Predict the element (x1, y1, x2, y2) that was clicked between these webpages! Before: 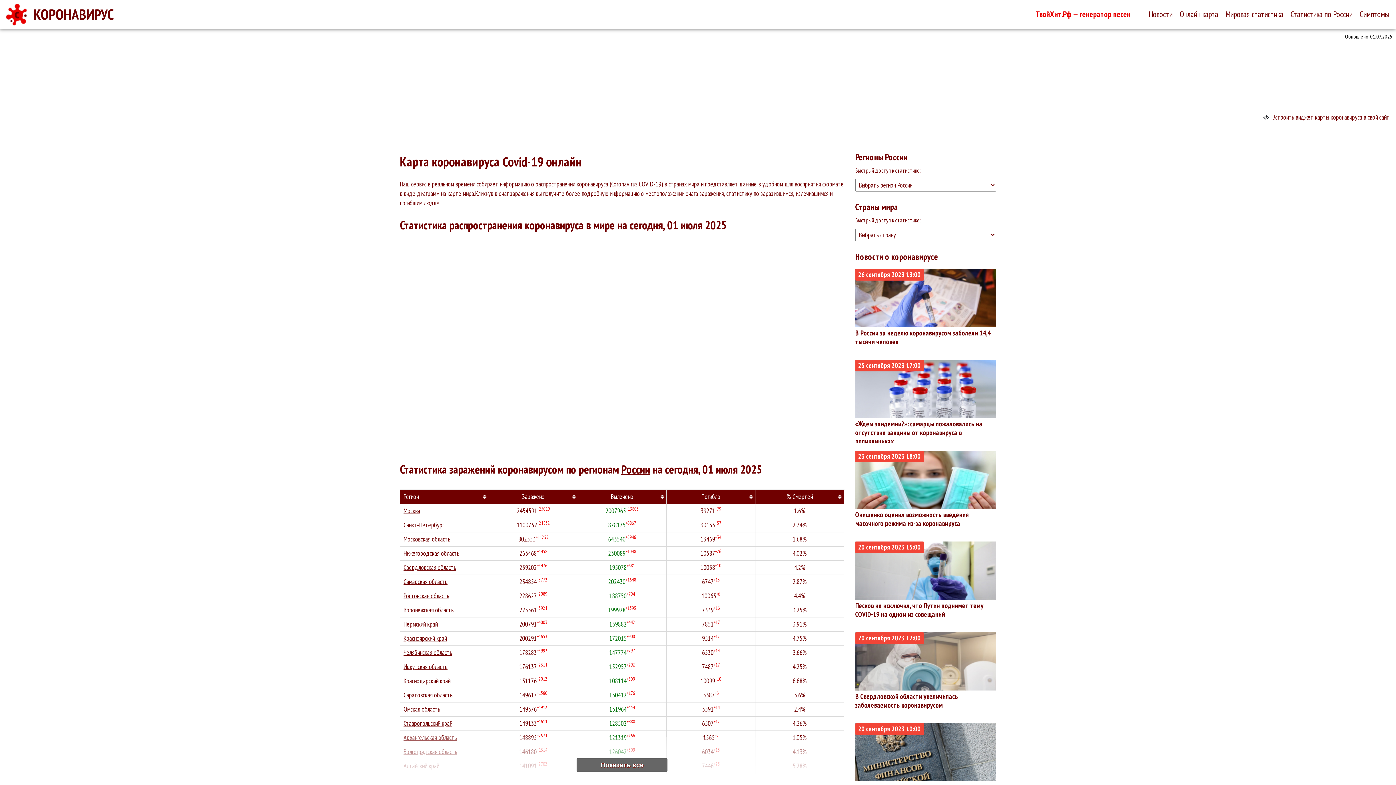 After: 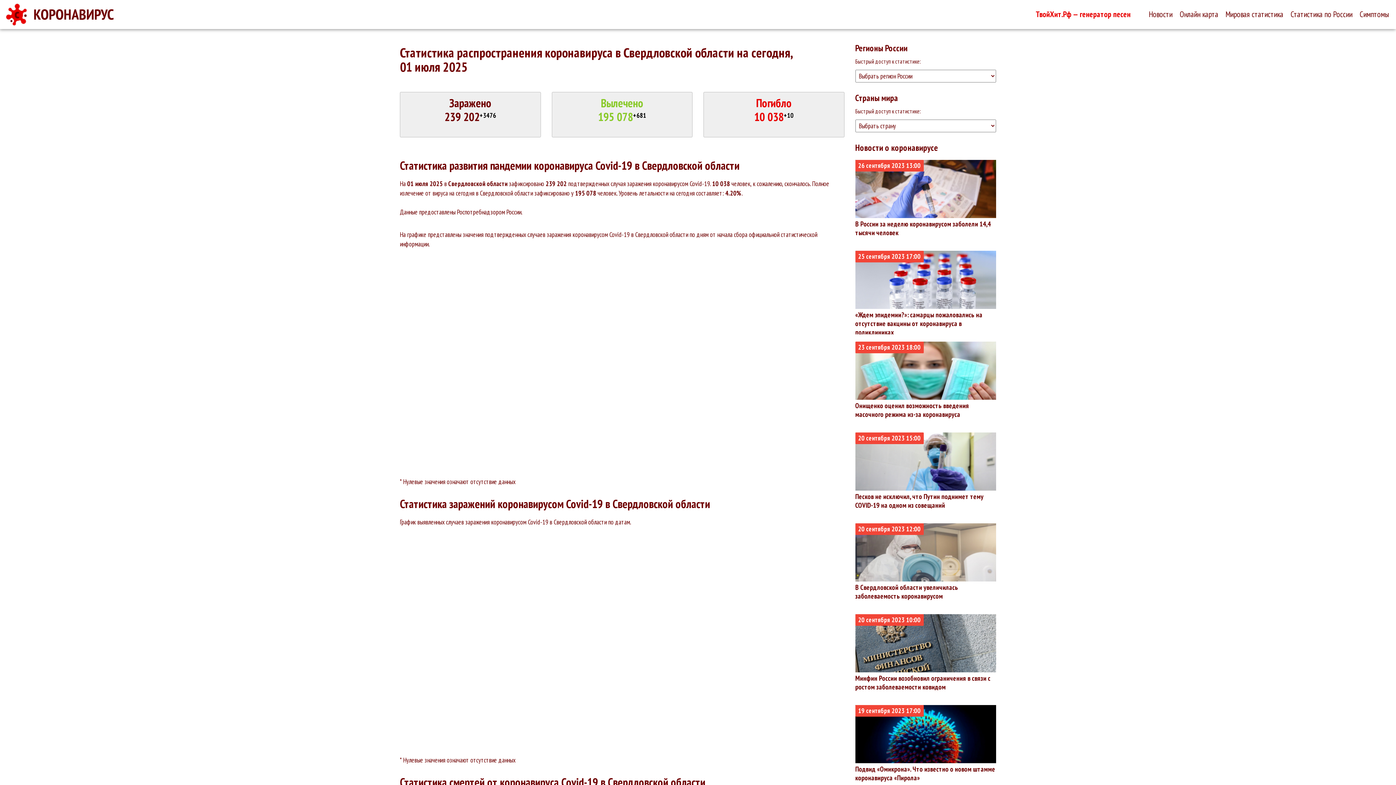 Action: bbox: (403, 563, 456, 572) label: Свердловская область